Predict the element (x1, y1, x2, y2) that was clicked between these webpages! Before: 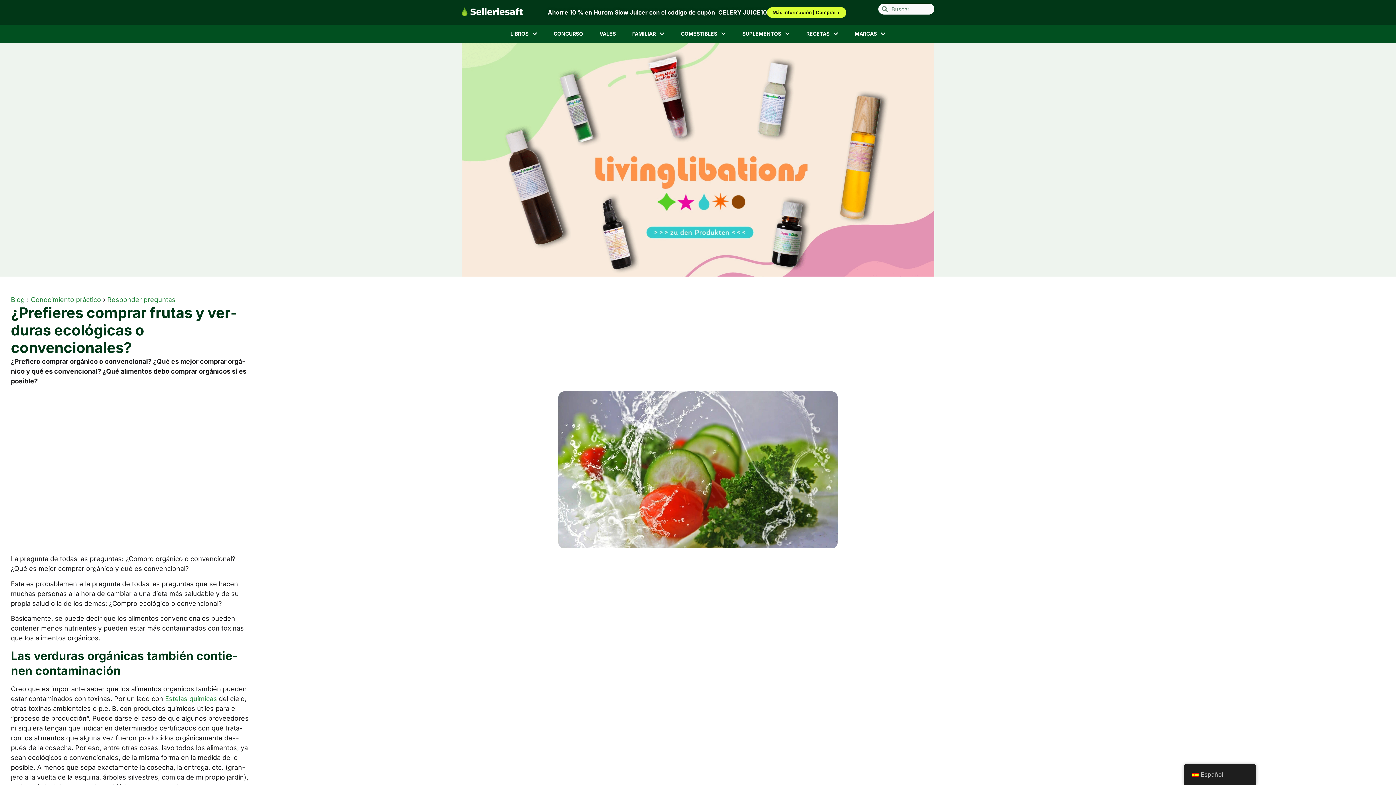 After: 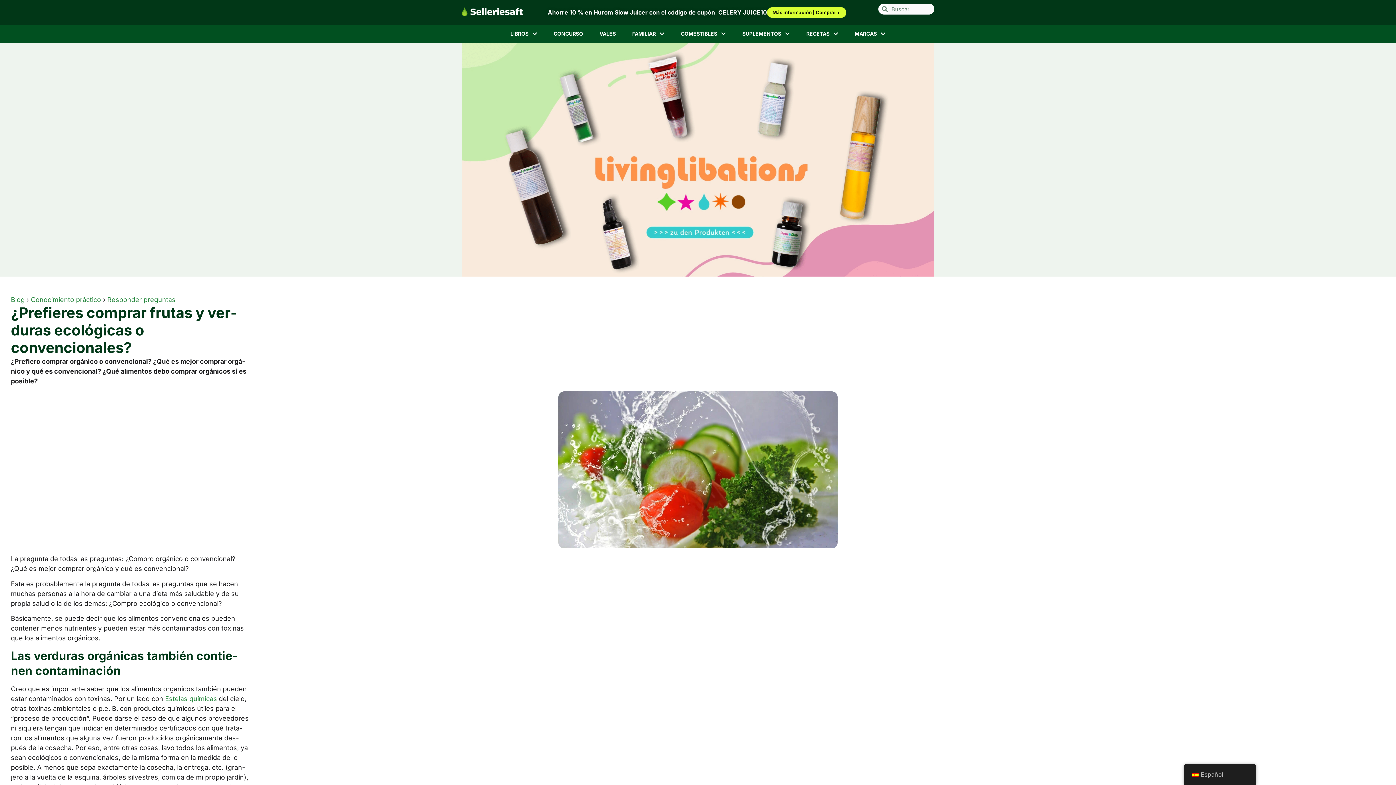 Action: label: Más infor­mación | Comprar bbox: (767, 7, 846, 17)